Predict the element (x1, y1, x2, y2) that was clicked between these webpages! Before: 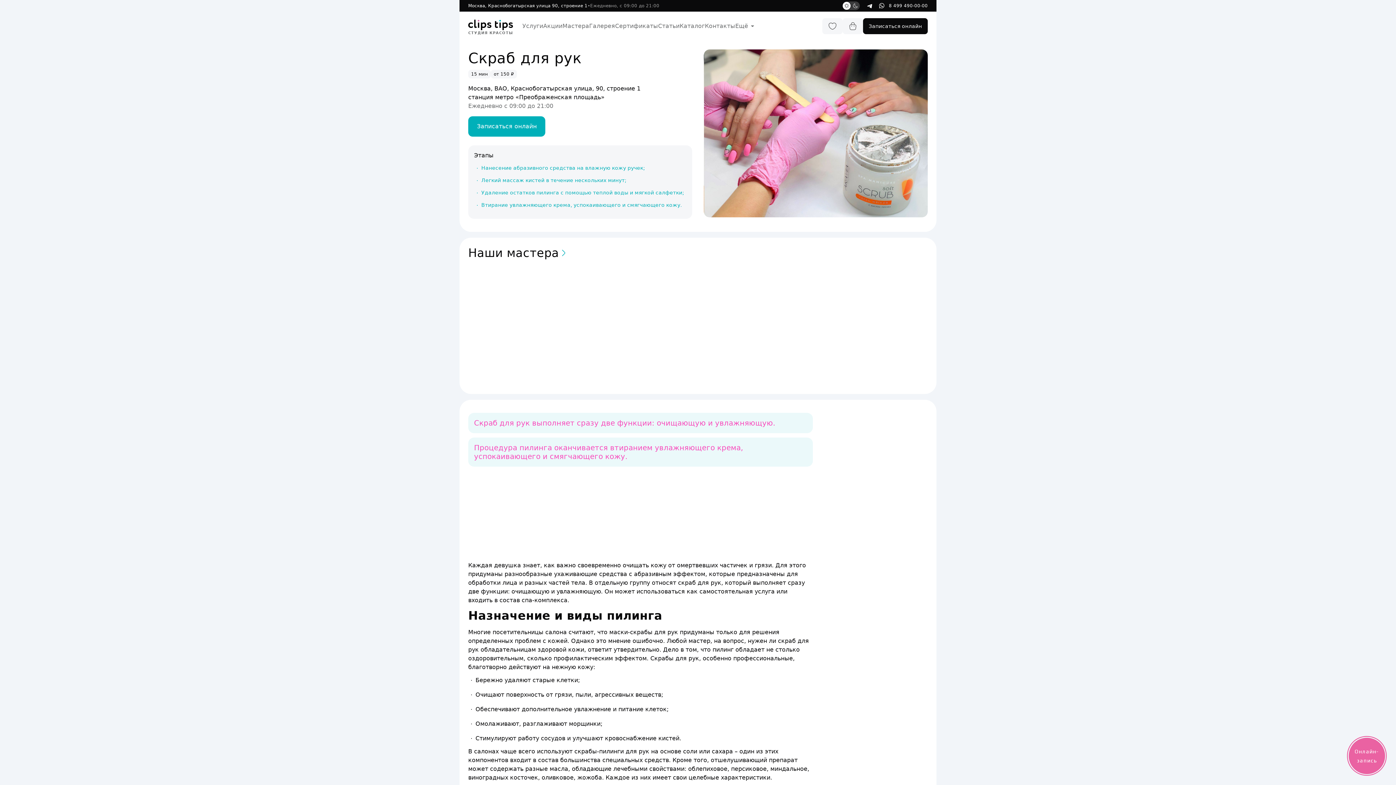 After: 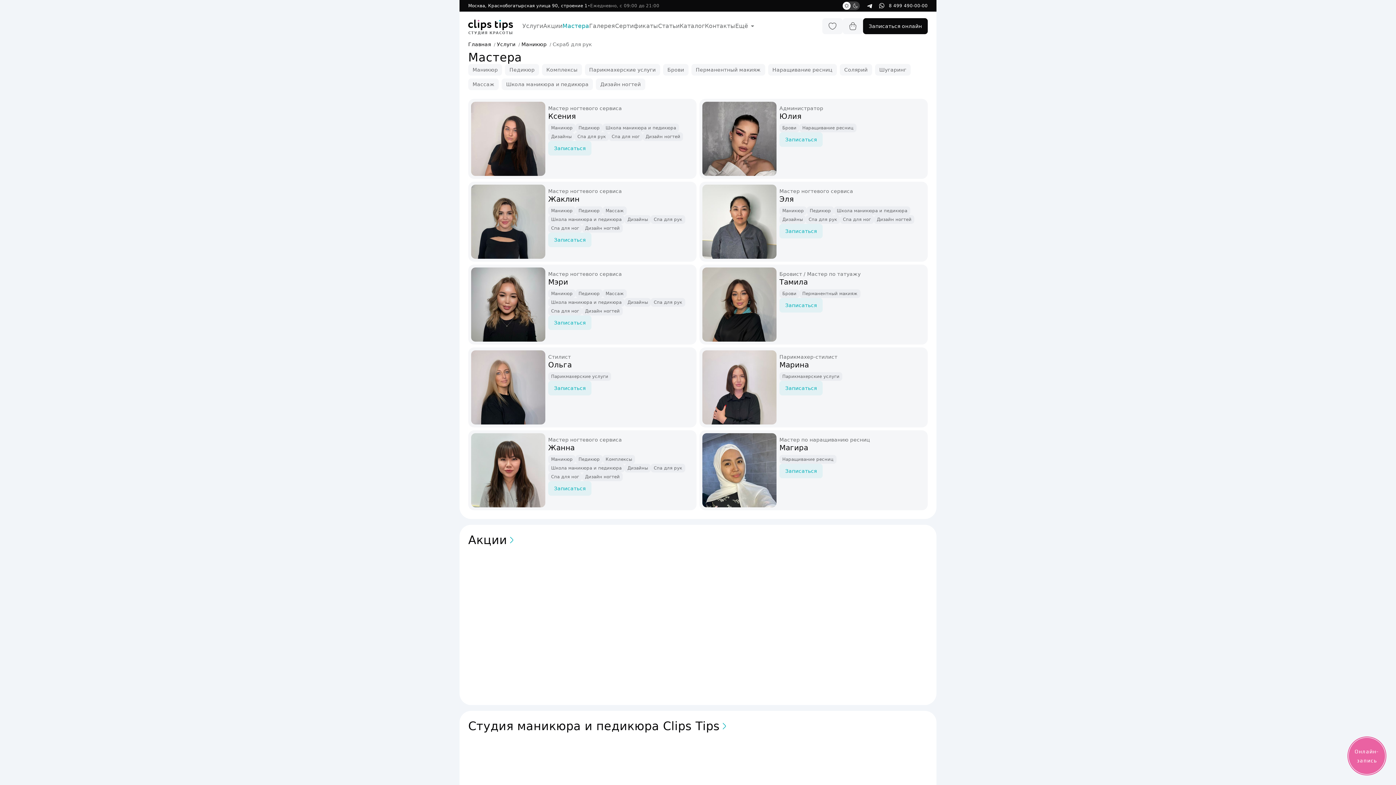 Action: label: Мастера bbox: (562, 18, 589, 33)